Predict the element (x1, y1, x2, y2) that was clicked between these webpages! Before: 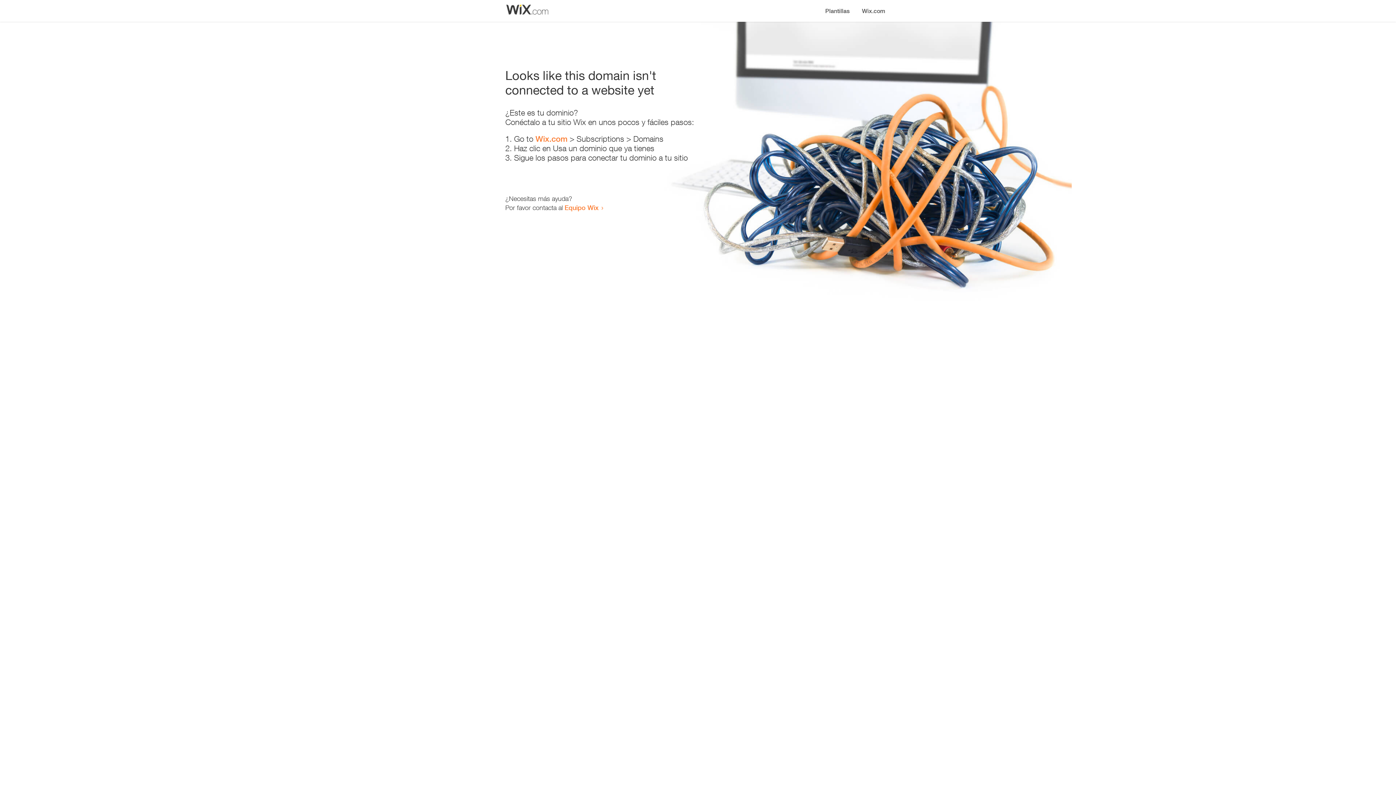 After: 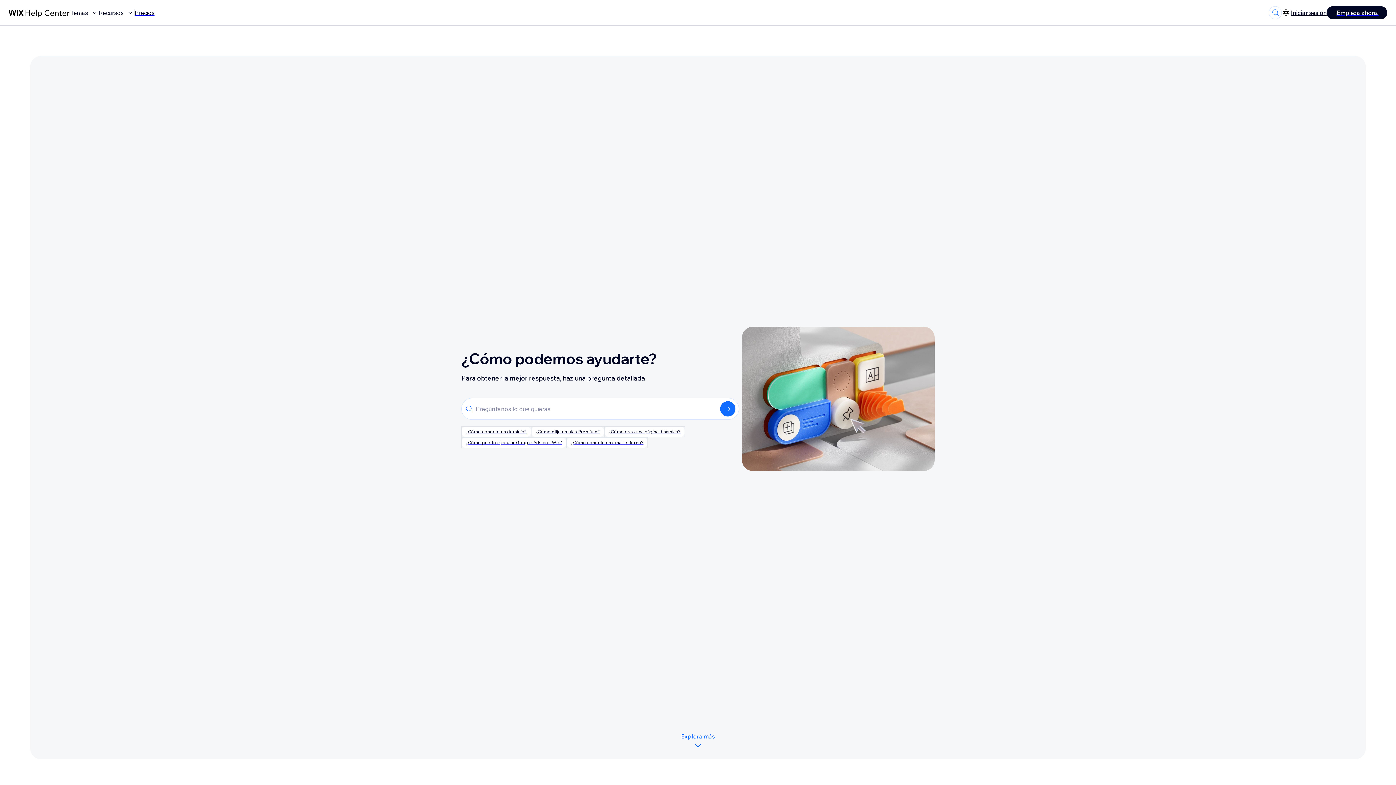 Action: label: Equipo Wix bbox: (564, 203, 598, 211)